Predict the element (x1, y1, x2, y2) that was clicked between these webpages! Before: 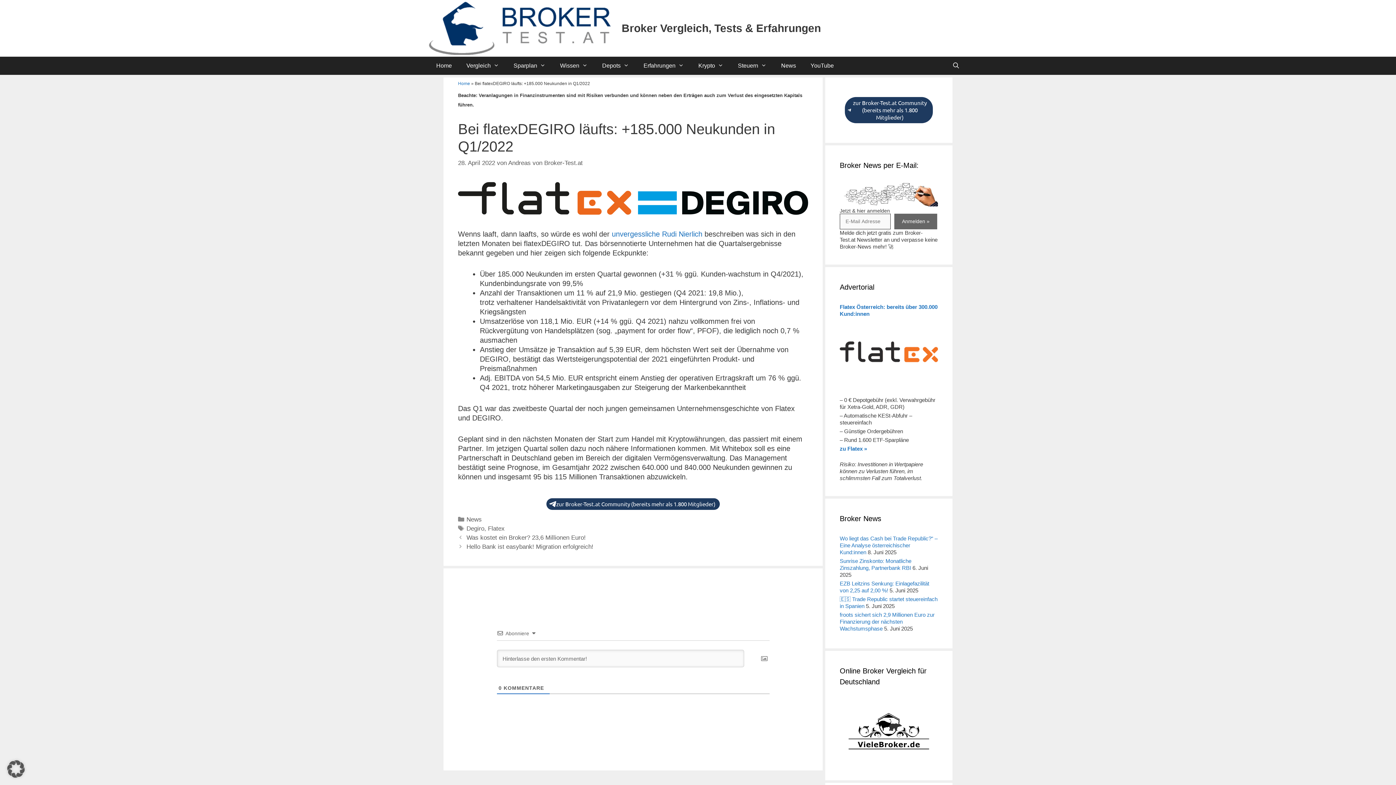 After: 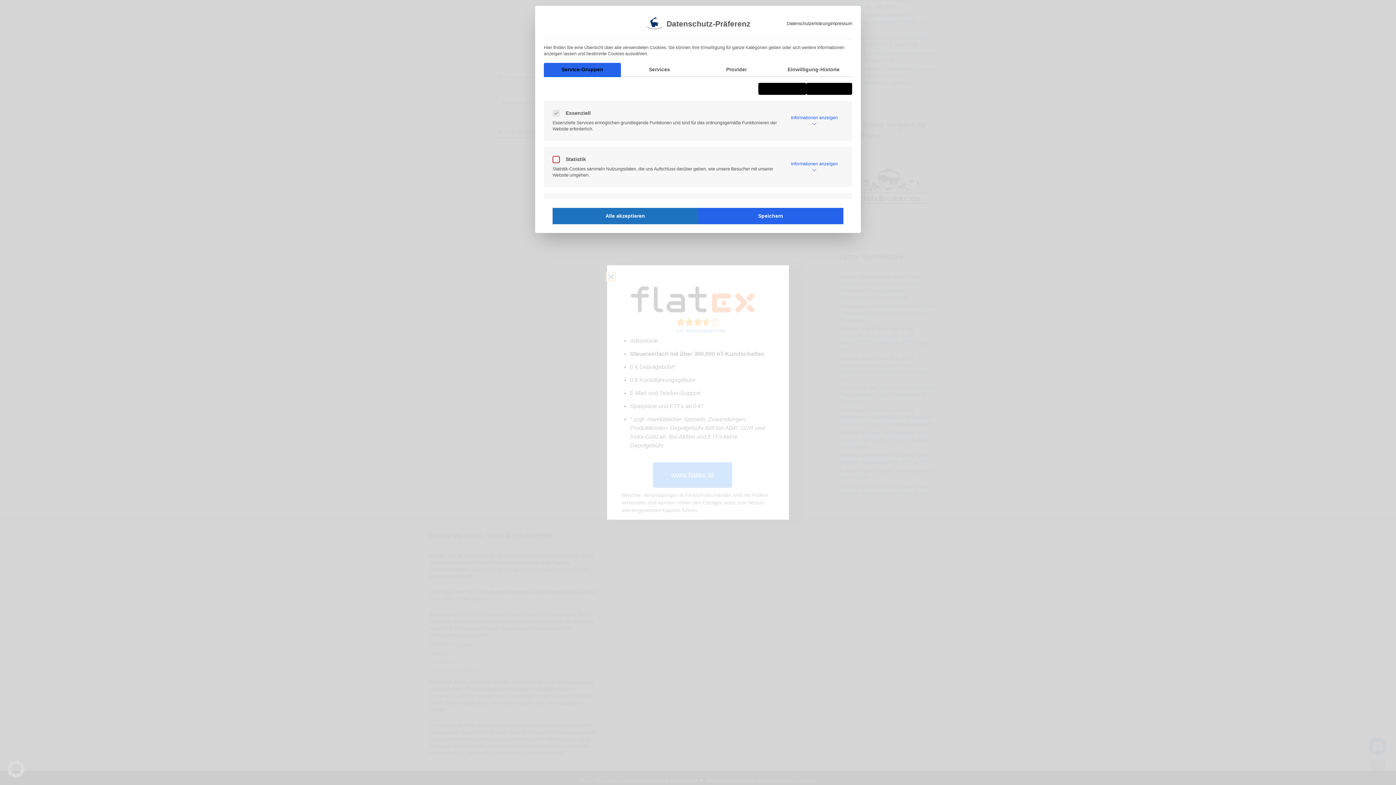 Action: bbox: (0, 753, 32, 785) label: Dialog Datenschutz-Präferenz öffnen